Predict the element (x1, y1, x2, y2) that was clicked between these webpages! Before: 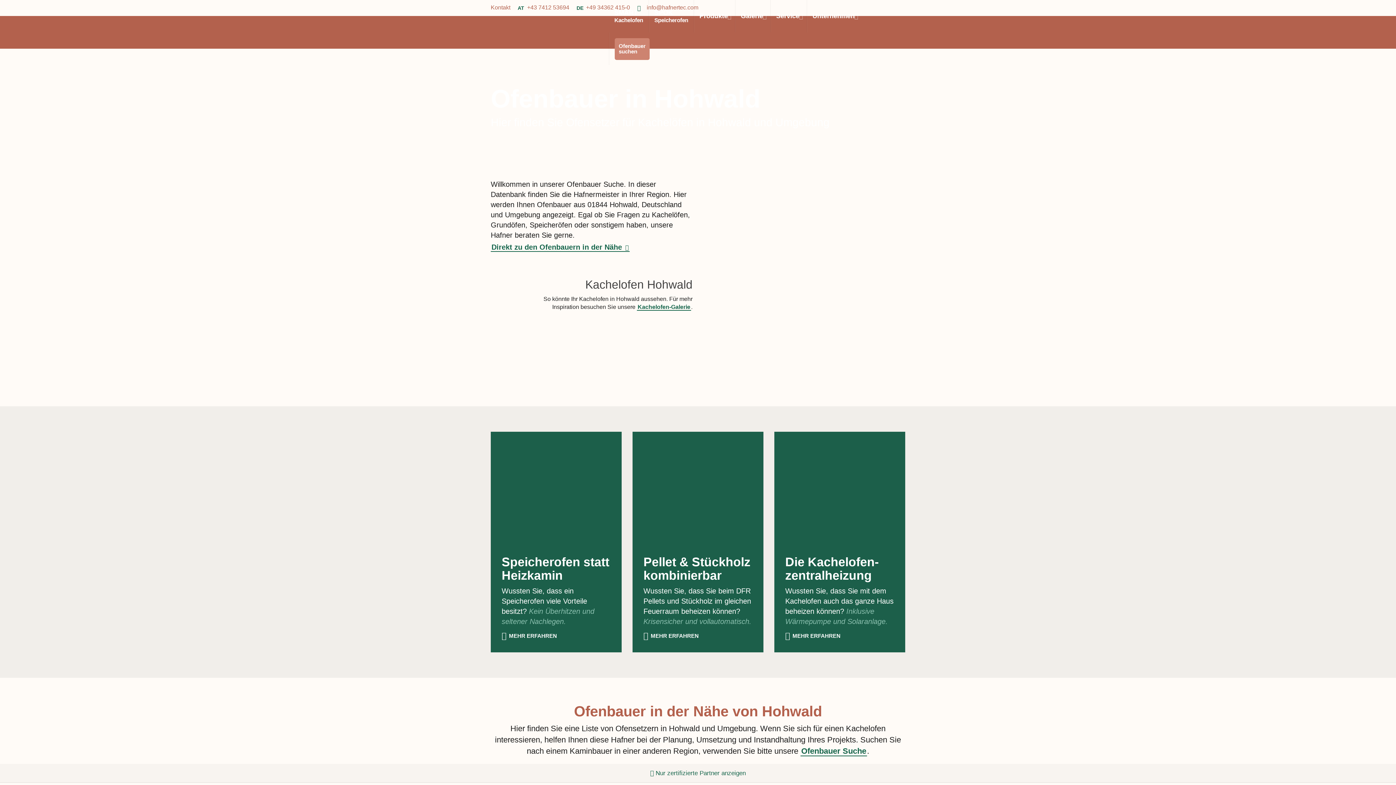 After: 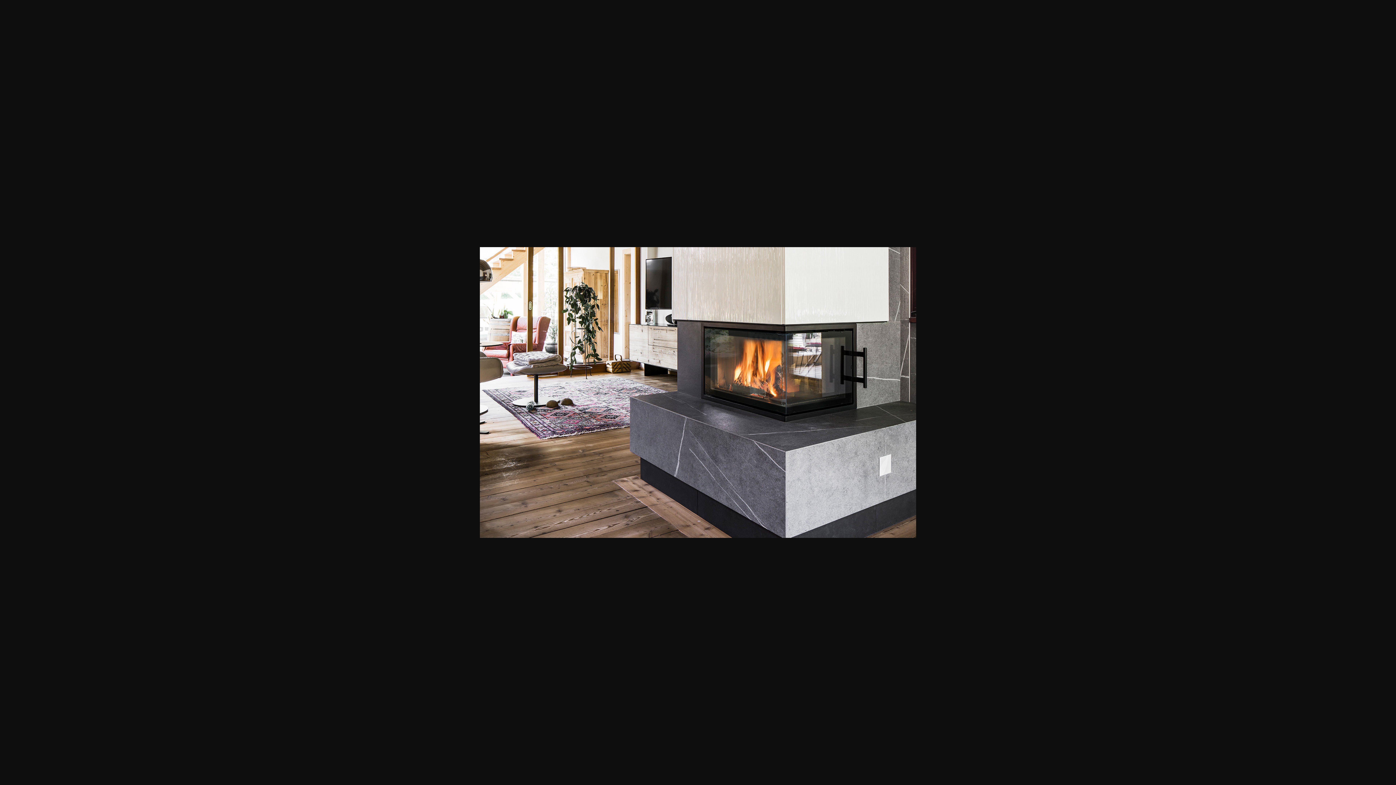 Action: bbox: (810, 328, 905, 336)